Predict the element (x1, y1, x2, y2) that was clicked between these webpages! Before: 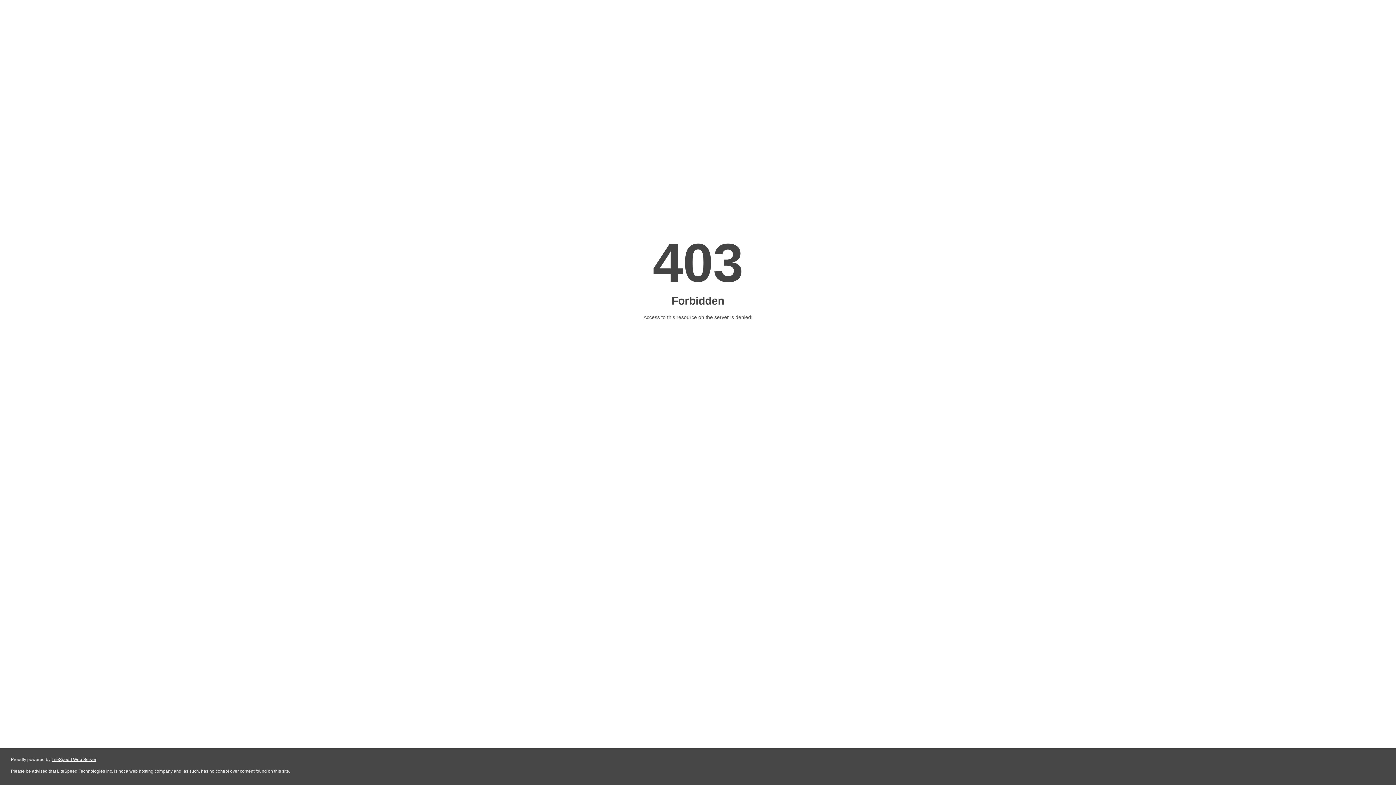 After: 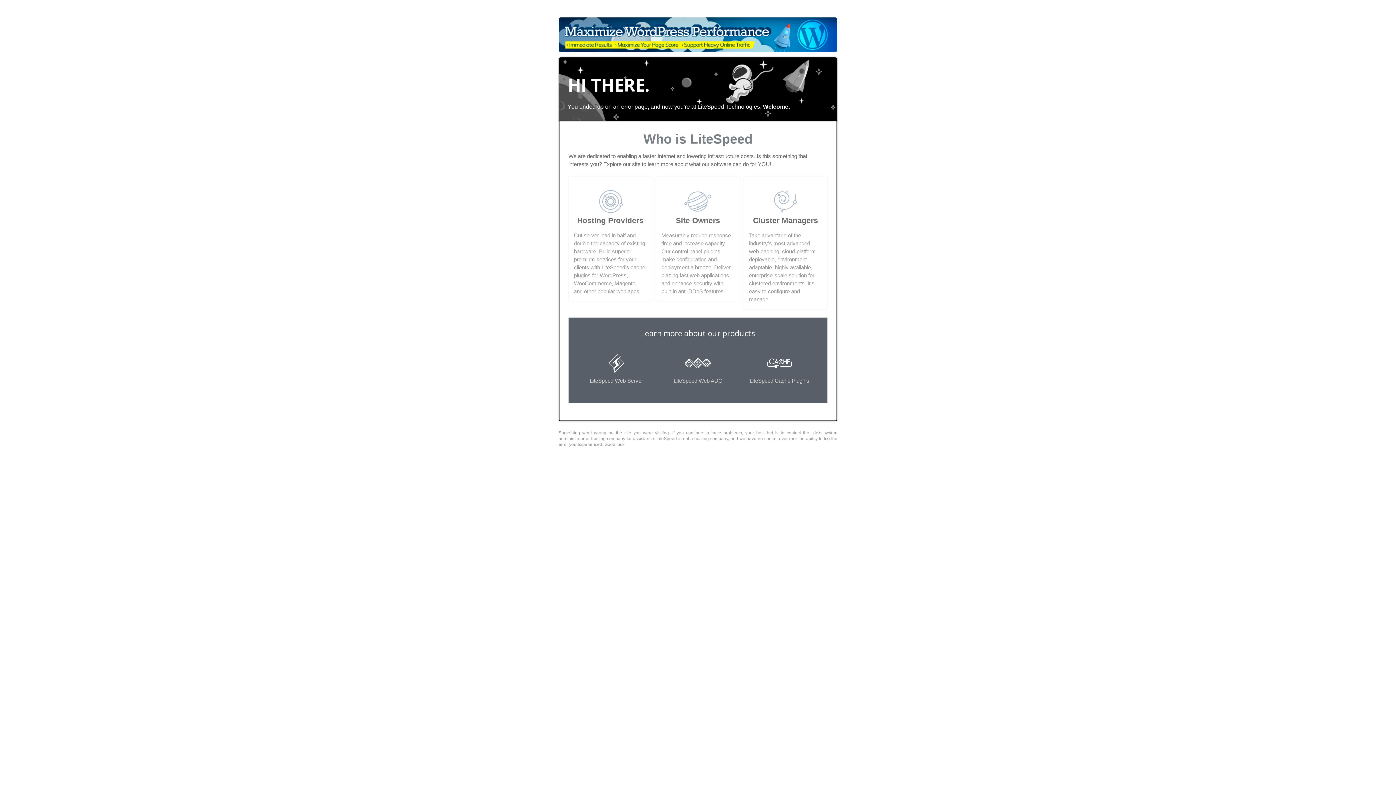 Action: bbox: (51, 757, 96, 762) label: LiteSpeed Web Server